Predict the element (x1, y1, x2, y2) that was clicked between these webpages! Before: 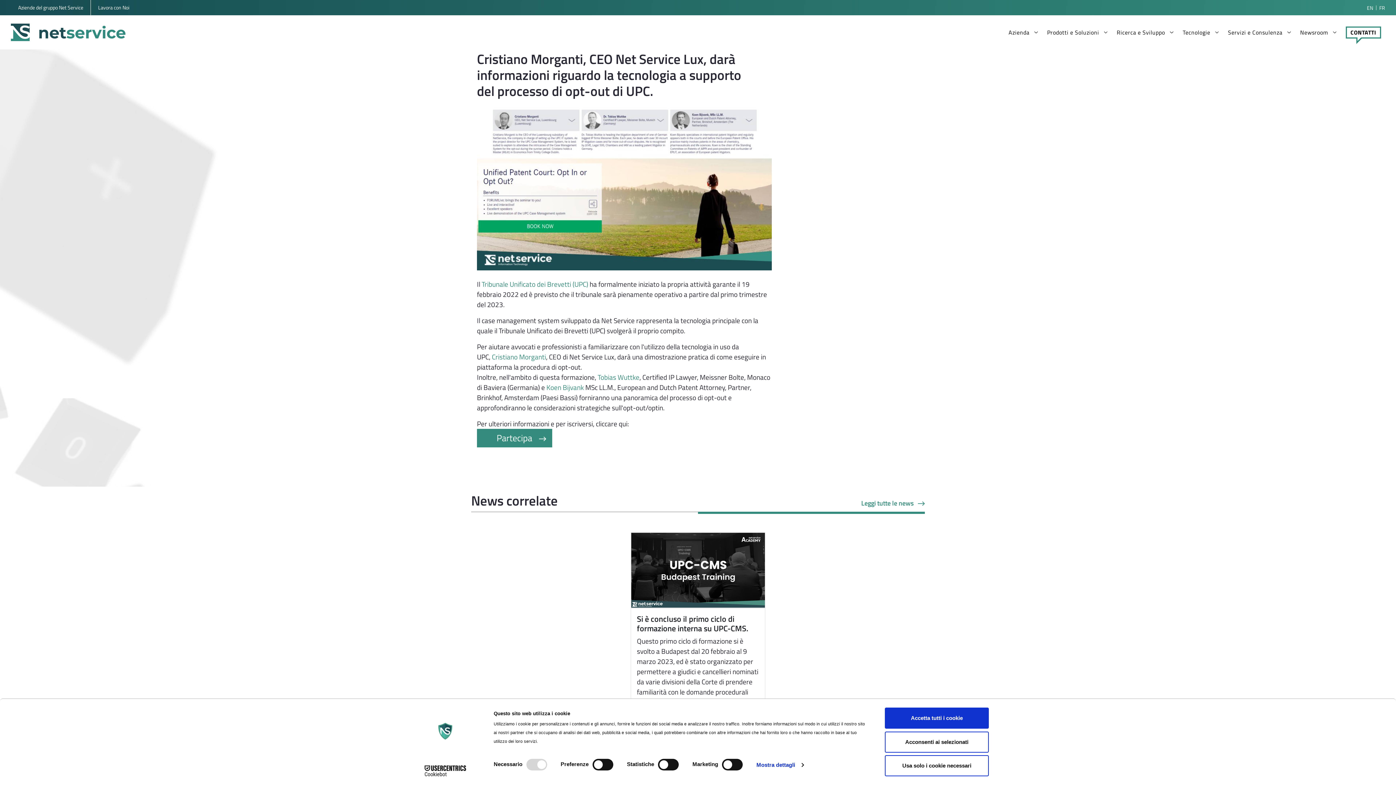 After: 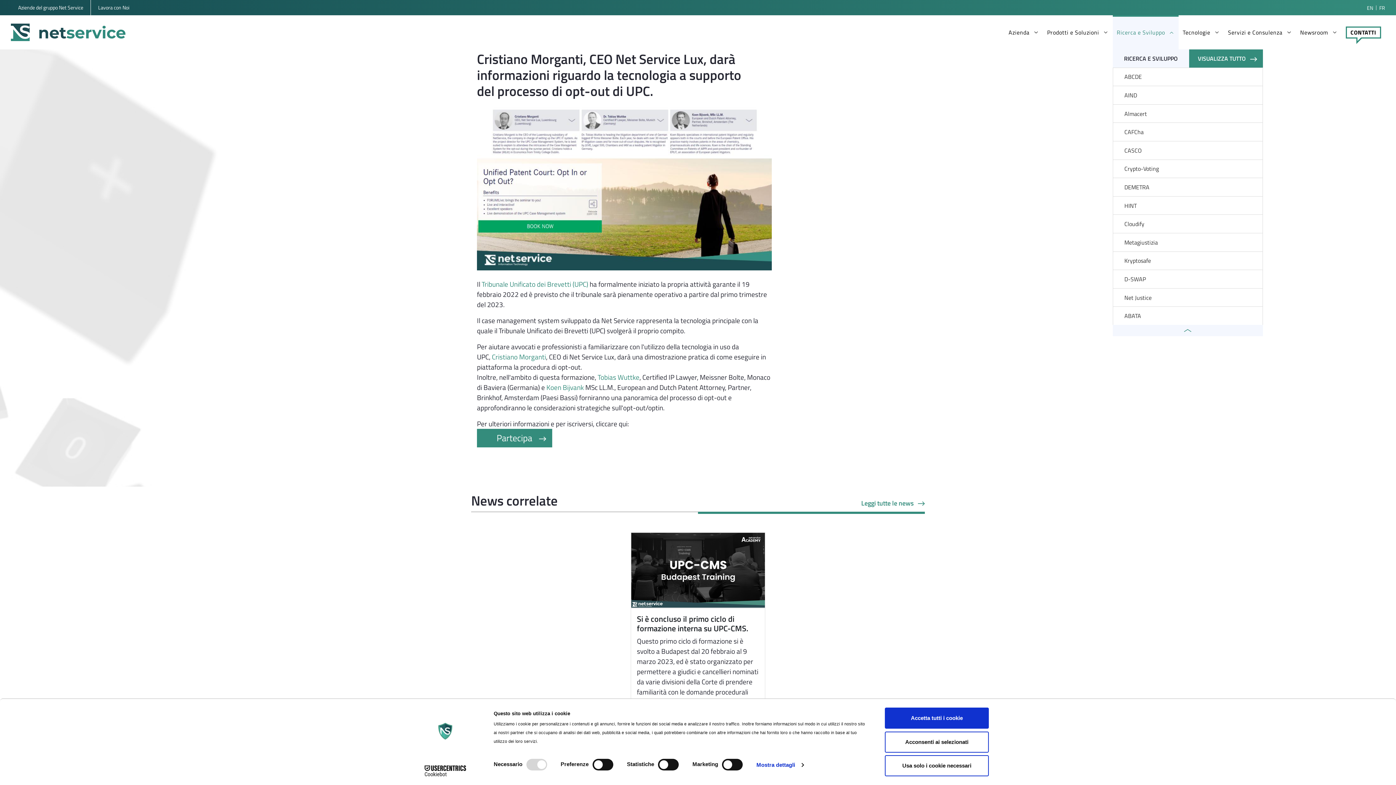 Action: bbox: (1112, 15, 1178, 49) label: Ricerca e Sviluppo 